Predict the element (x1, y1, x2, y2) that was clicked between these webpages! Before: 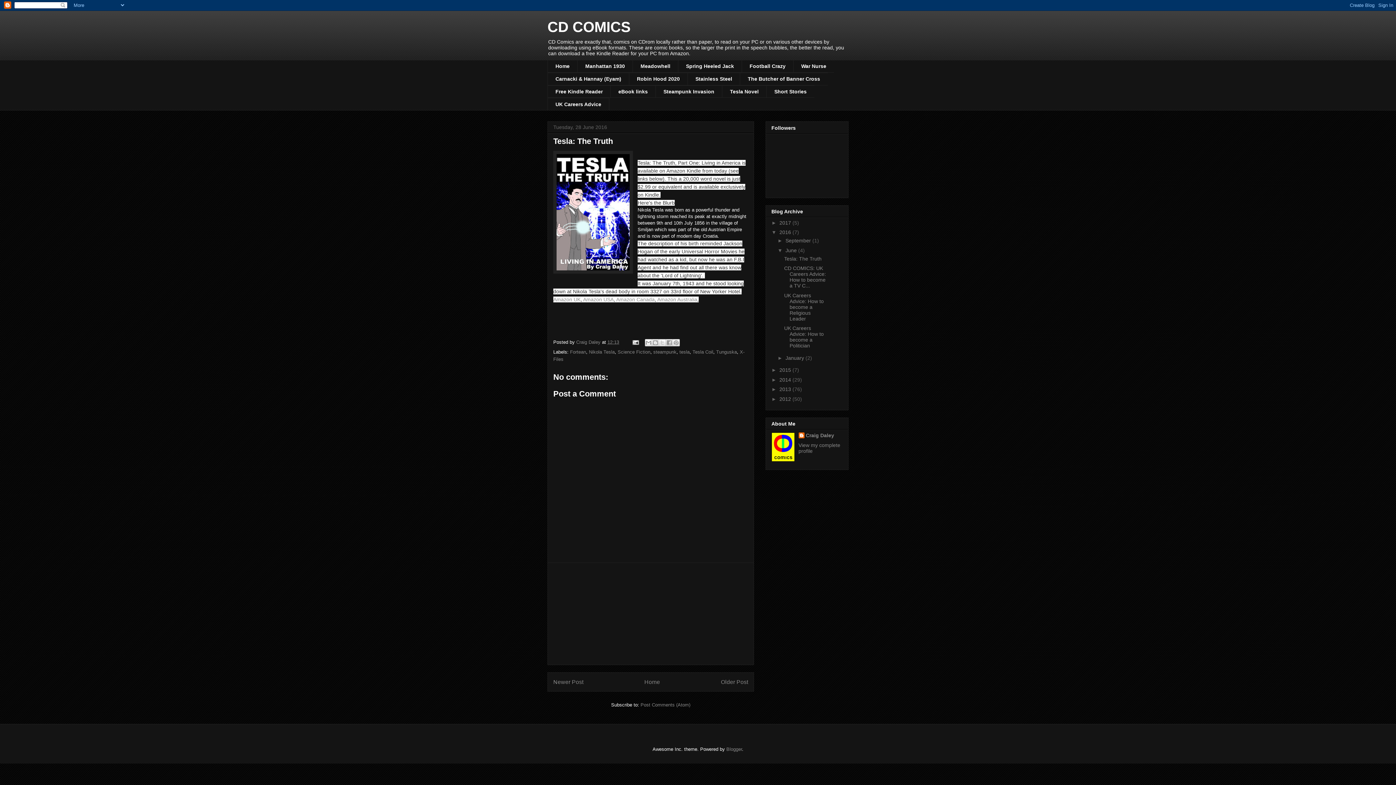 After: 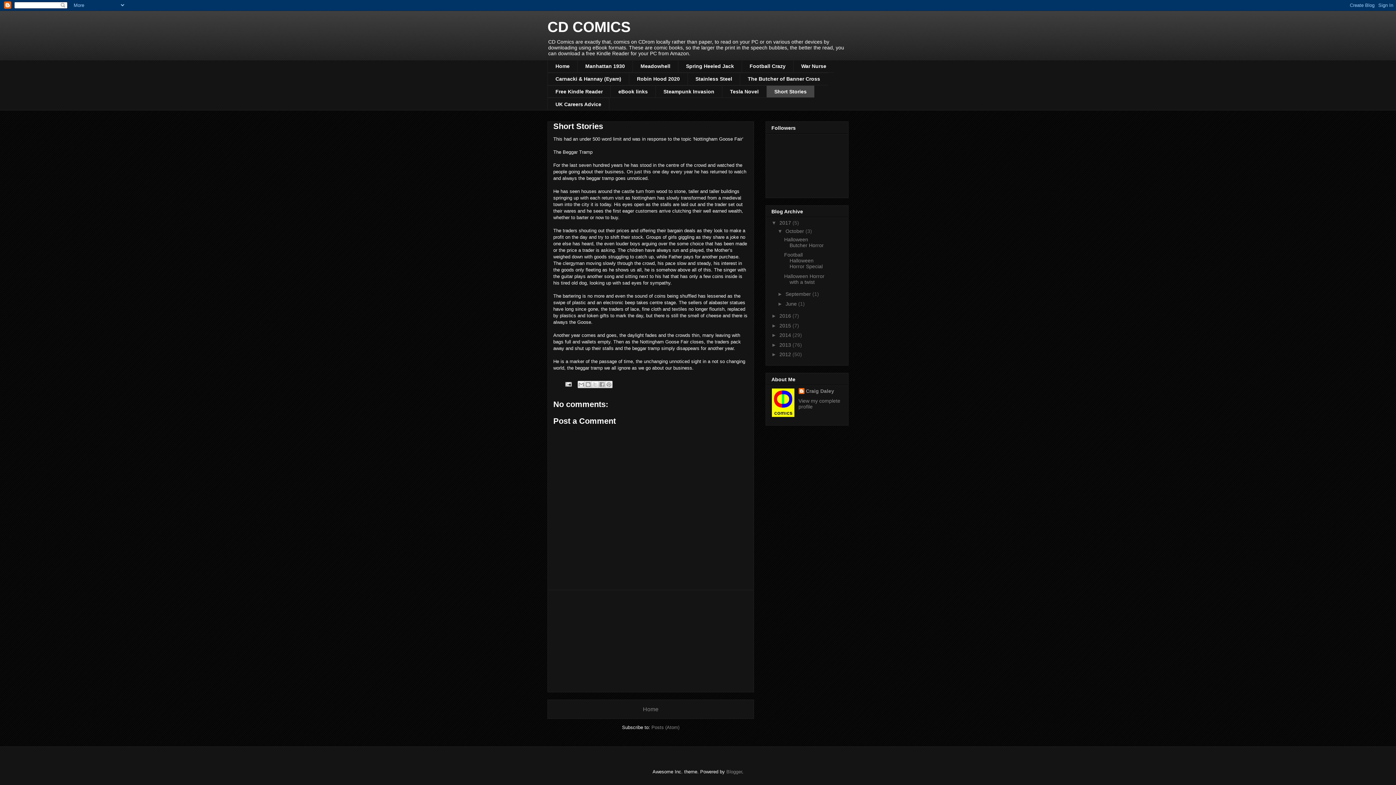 Action: label: Short Stories bbox: (766, 85, 814, 97)